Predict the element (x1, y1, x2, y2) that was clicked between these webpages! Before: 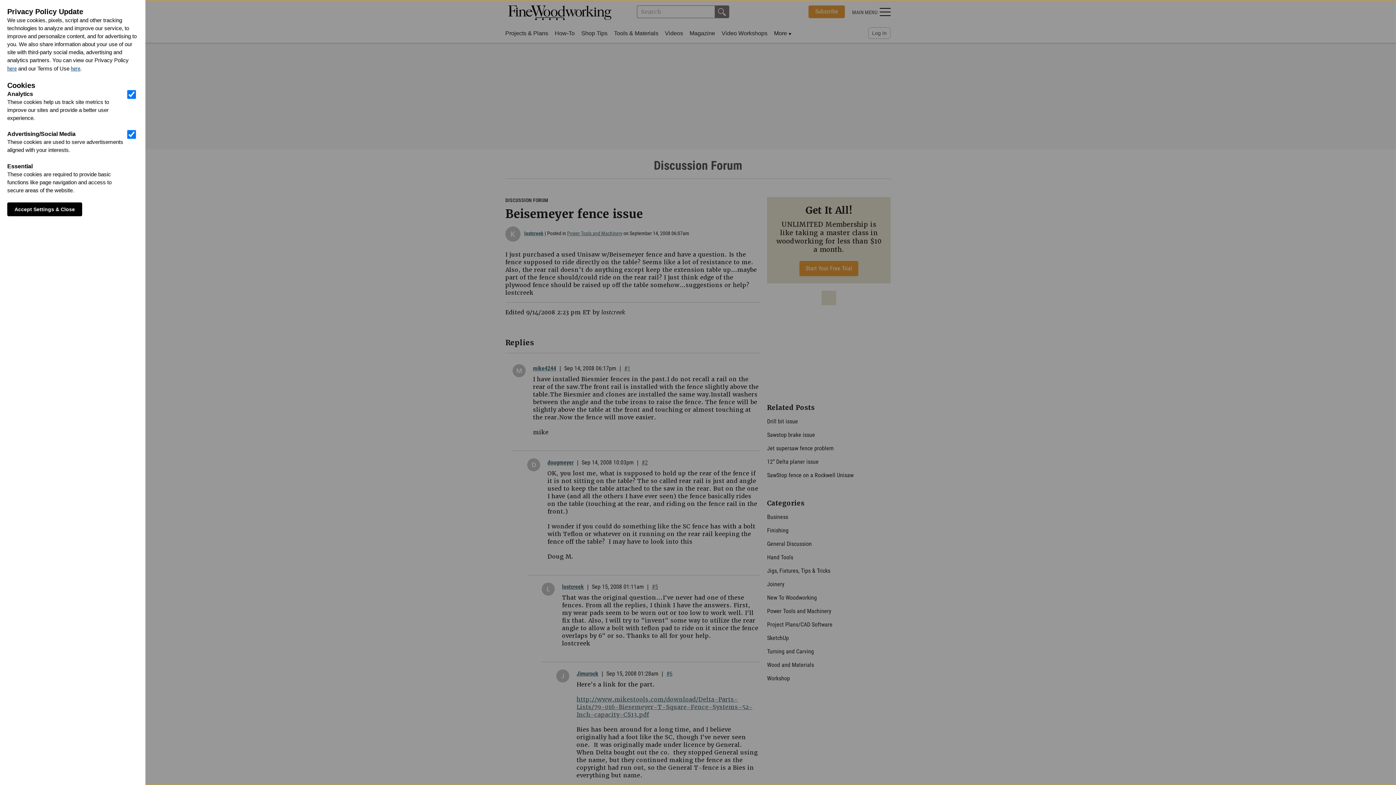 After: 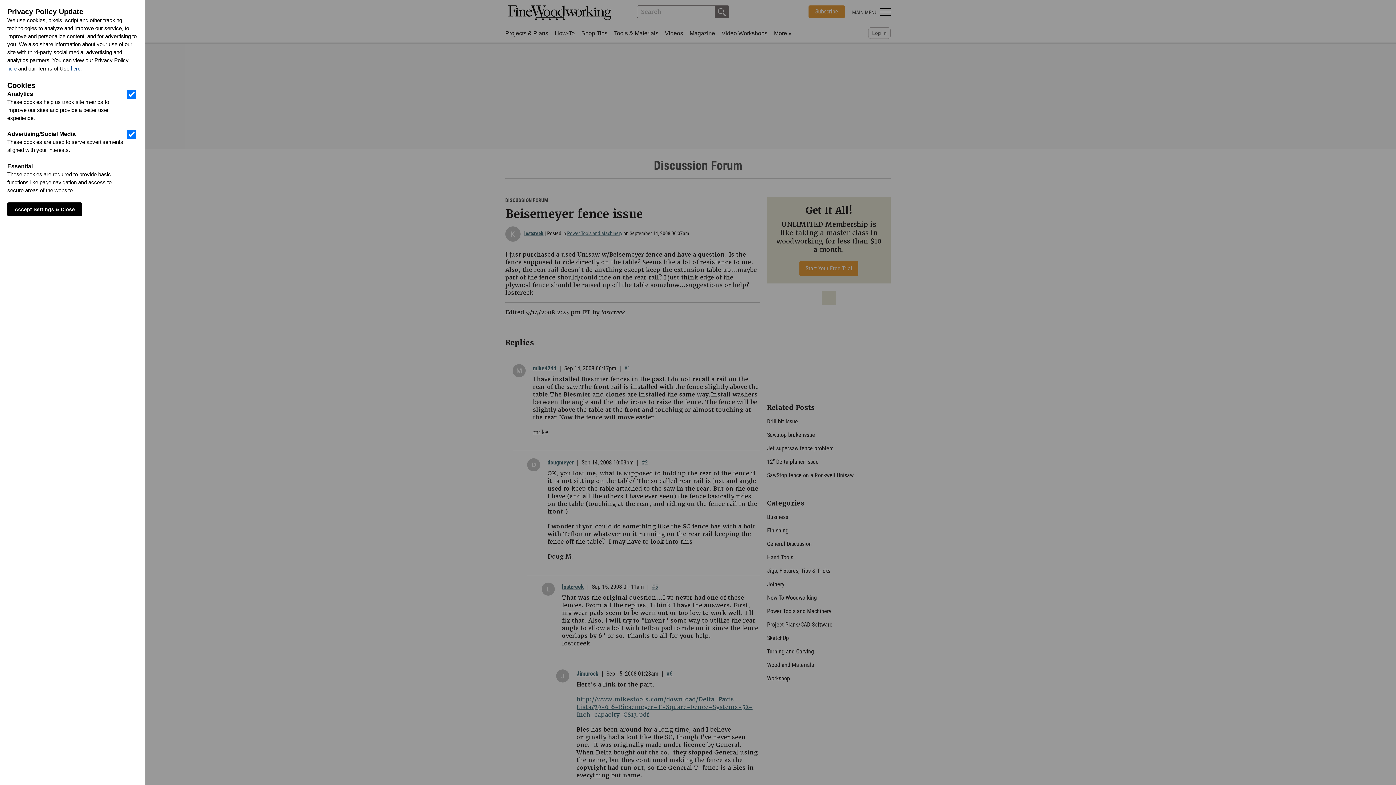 Action: label: here bbox: (7, 64, 16, 72)